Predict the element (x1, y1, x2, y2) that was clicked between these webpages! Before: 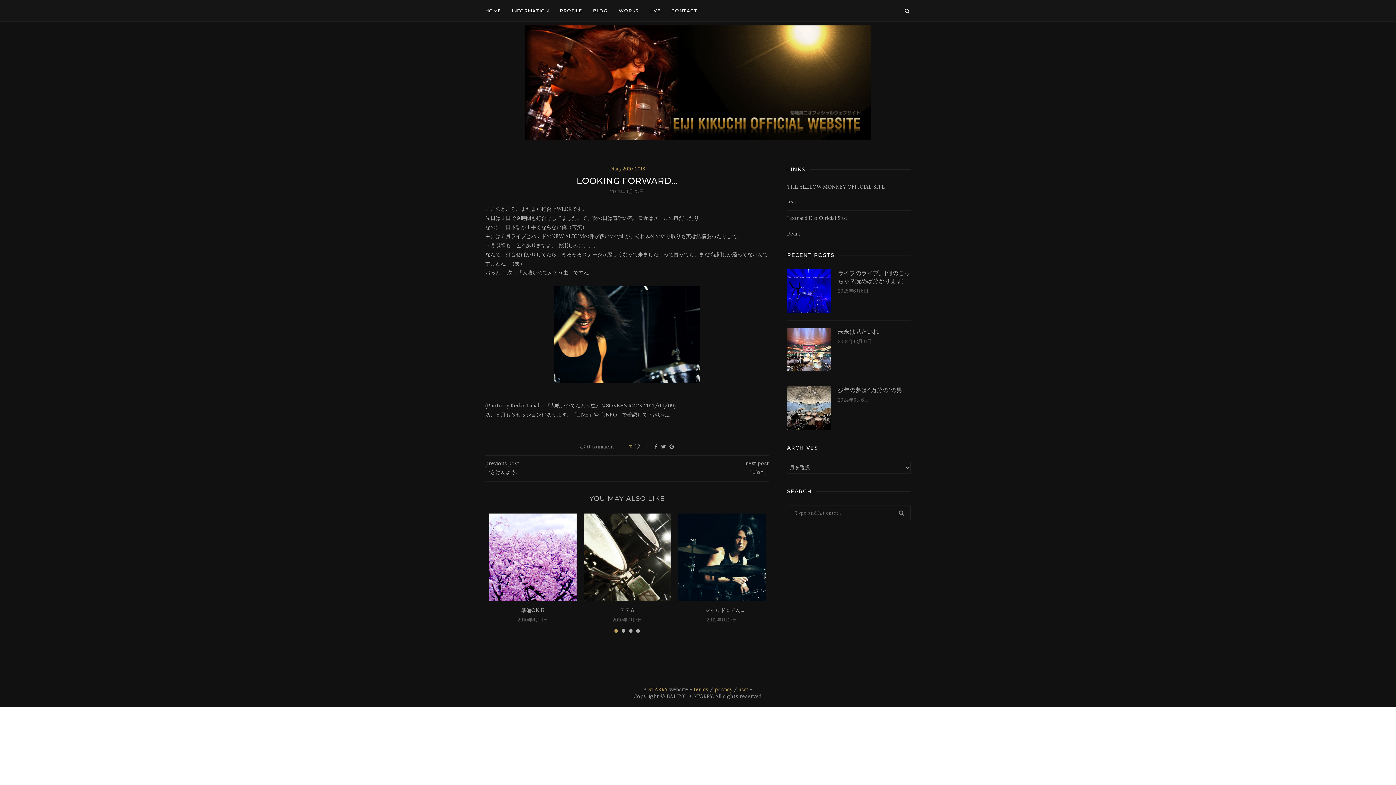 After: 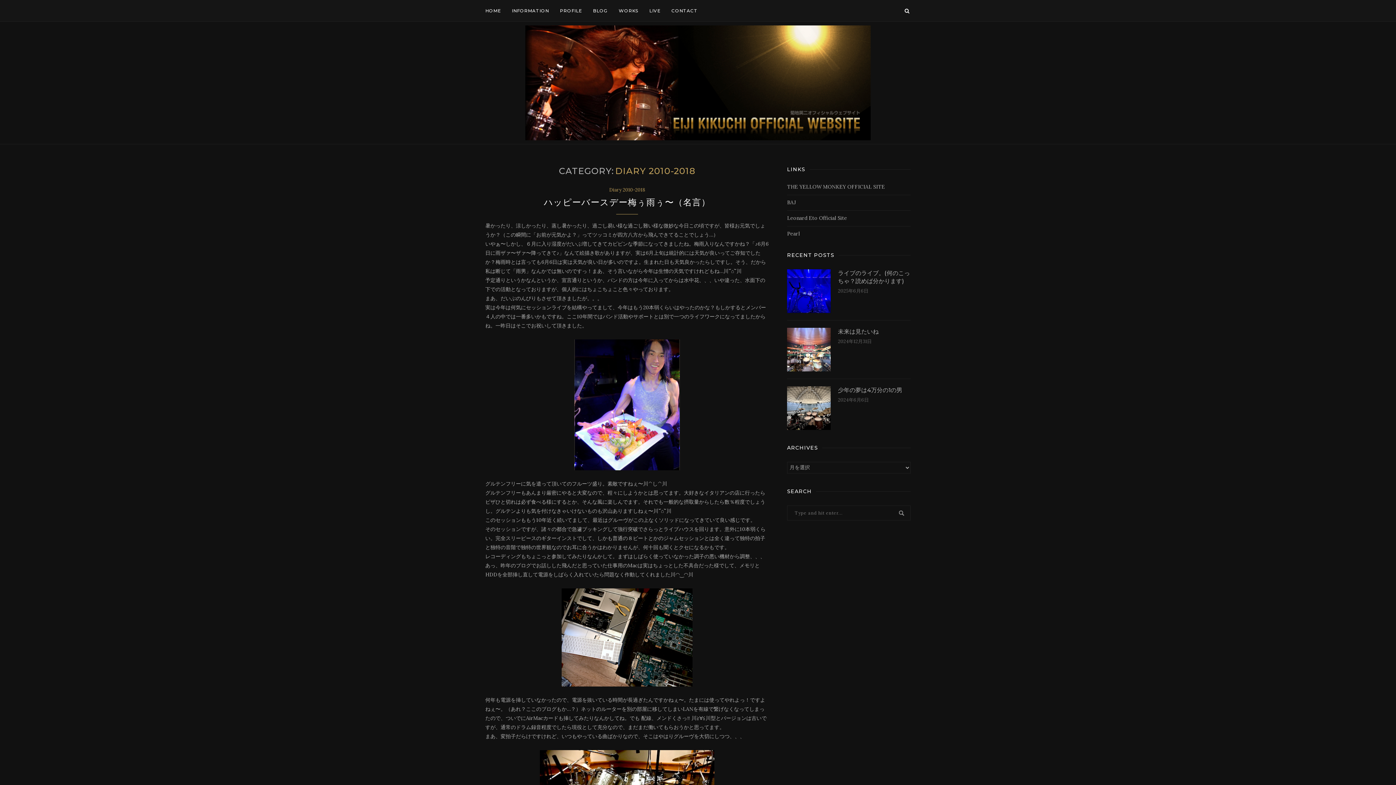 Action: bbox: (609, 166, 645, 171) label: Diary 2010-2018